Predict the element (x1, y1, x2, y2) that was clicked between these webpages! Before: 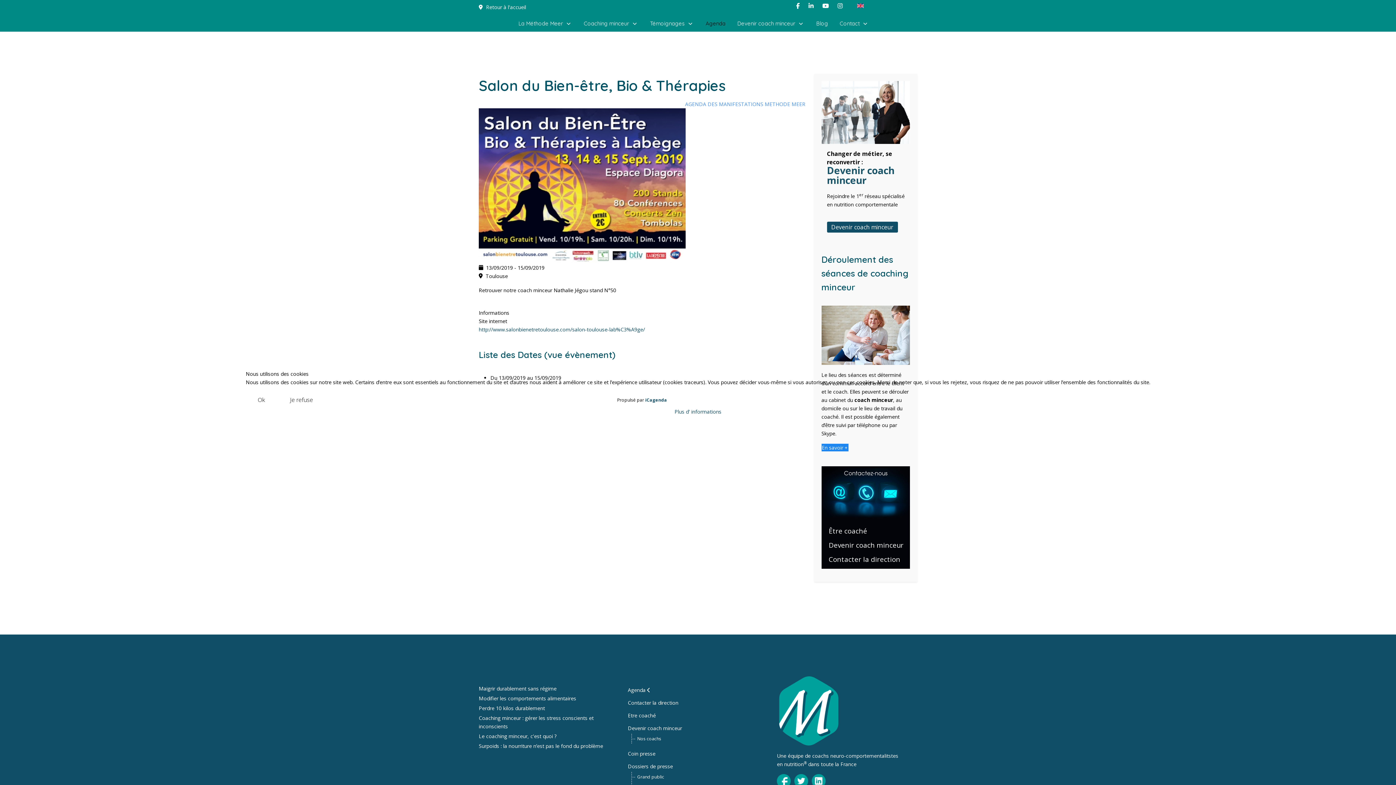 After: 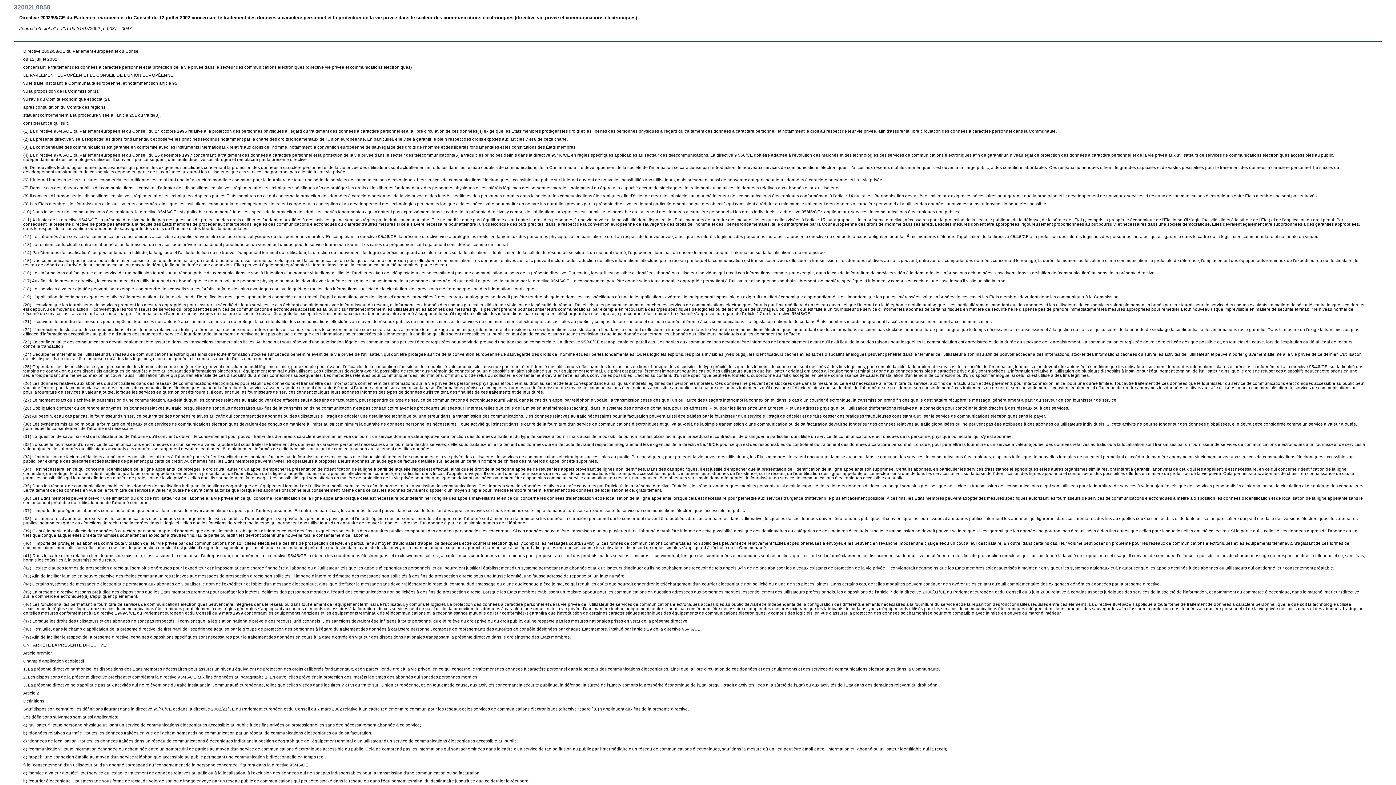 Action: label: Plus d' informations bbox: (674, 408, 721, 415)